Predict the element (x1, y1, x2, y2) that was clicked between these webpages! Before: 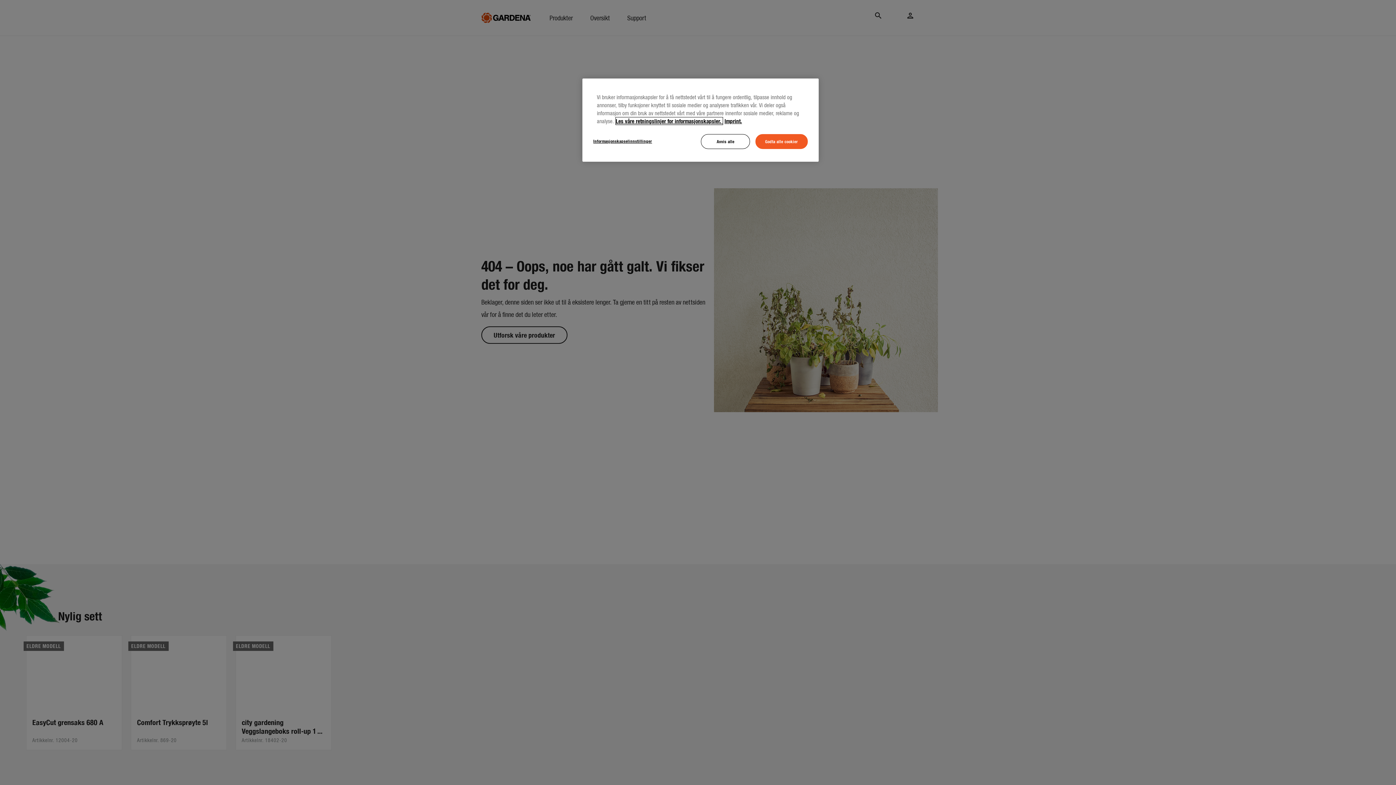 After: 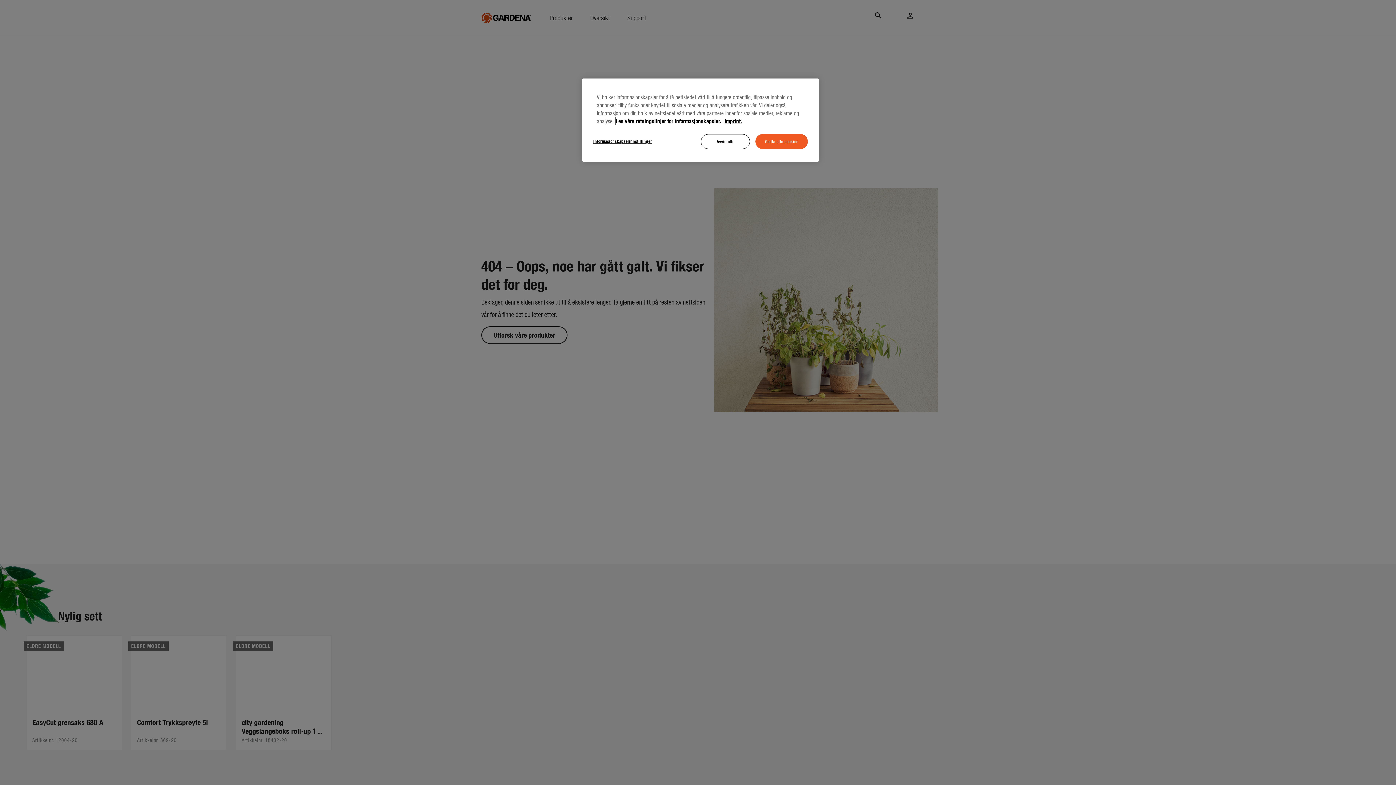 Action: bbox: (616, 117, 722, 124) label: Mer informasjon om personvernet ditt, åpnes i en ny fane